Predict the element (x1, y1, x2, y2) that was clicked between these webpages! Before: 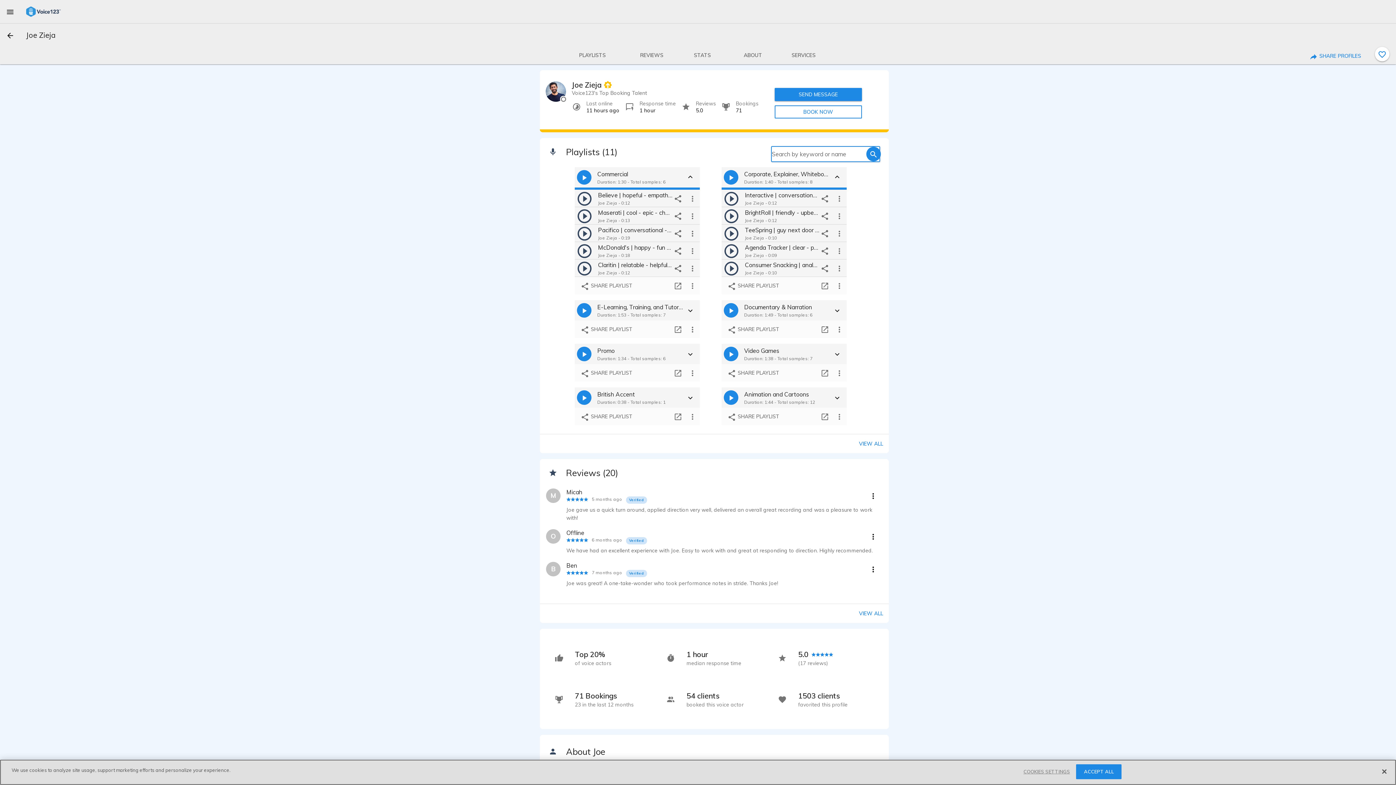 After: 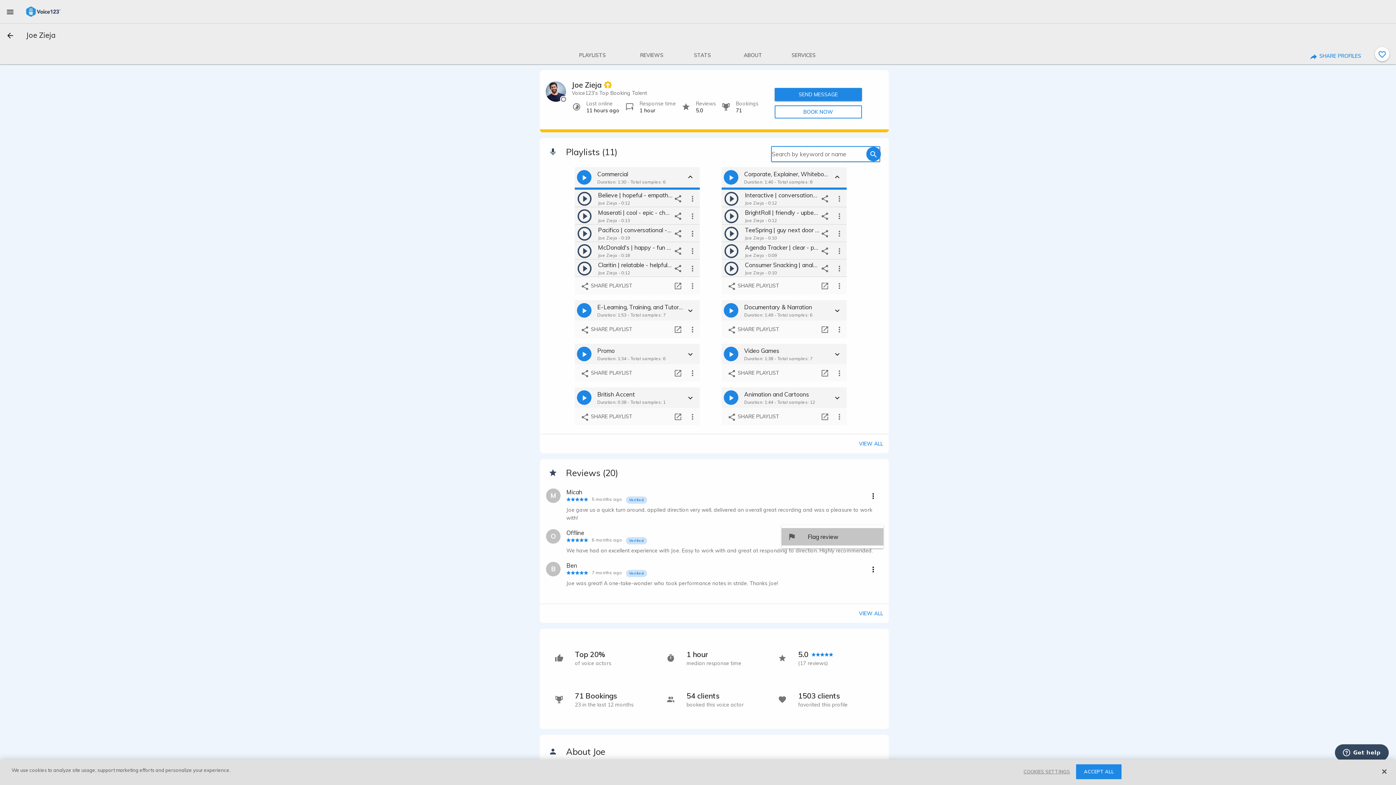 Action: bbox: (866, 529, 880, 544) label: more options